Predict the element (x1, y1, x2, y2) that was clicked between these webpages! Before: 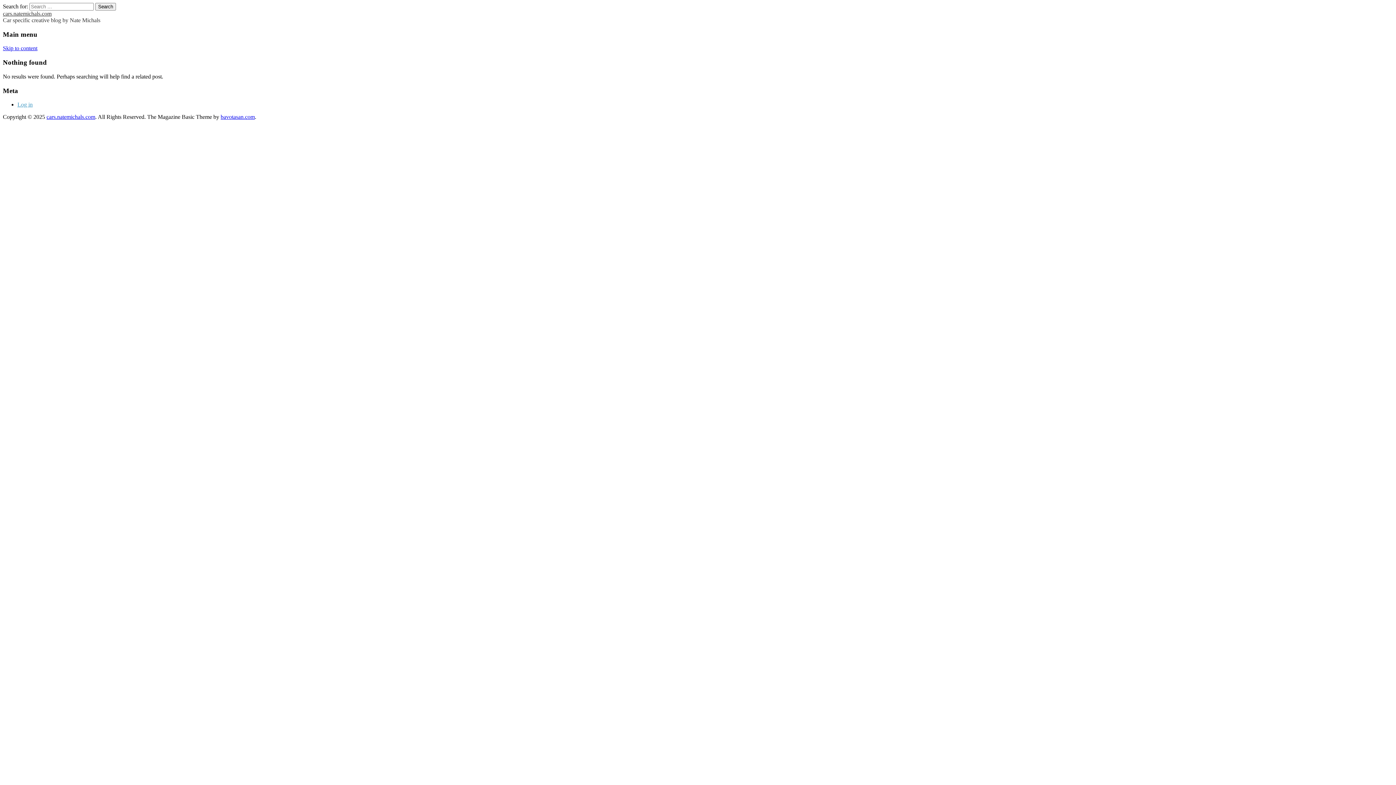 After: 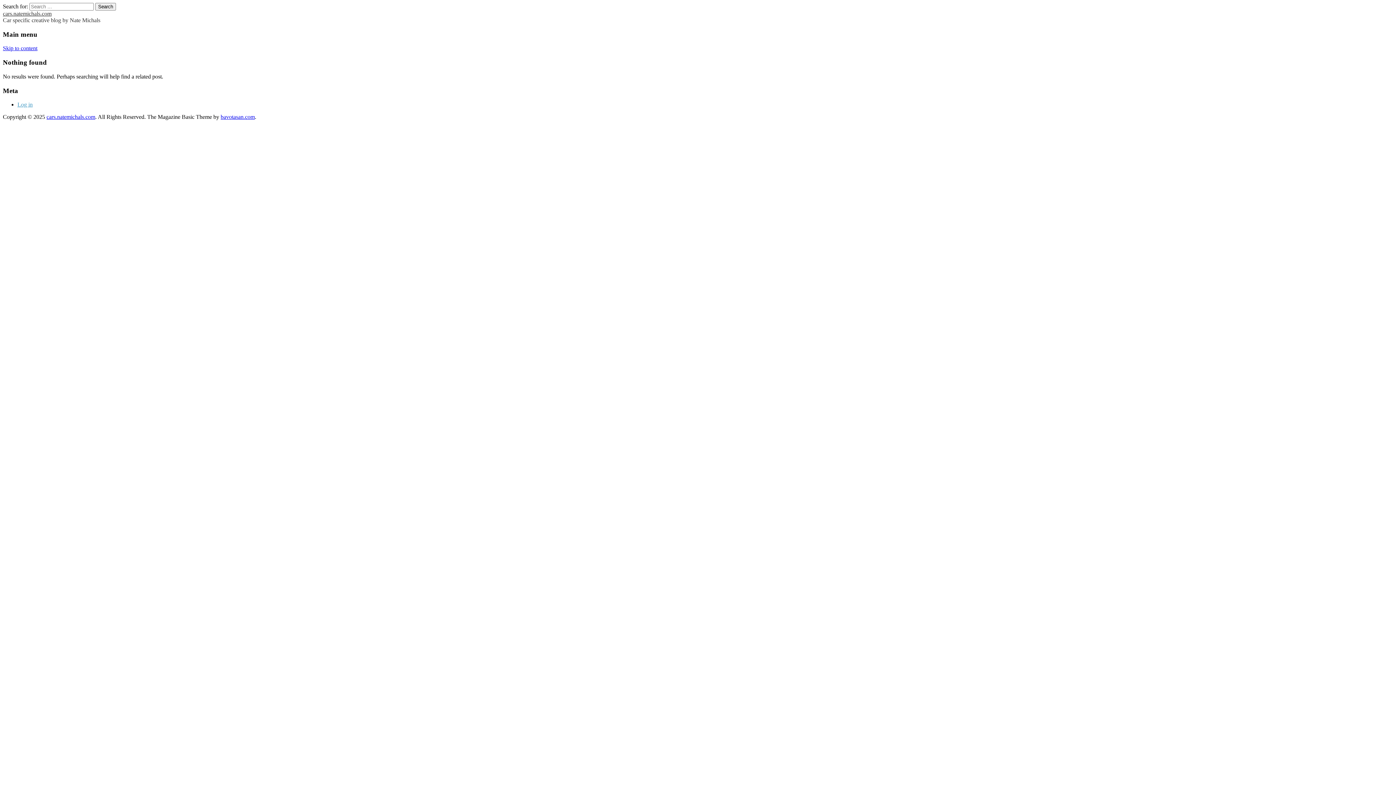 Action: bbox: (2, 45, 37, 51) label: Skip to content